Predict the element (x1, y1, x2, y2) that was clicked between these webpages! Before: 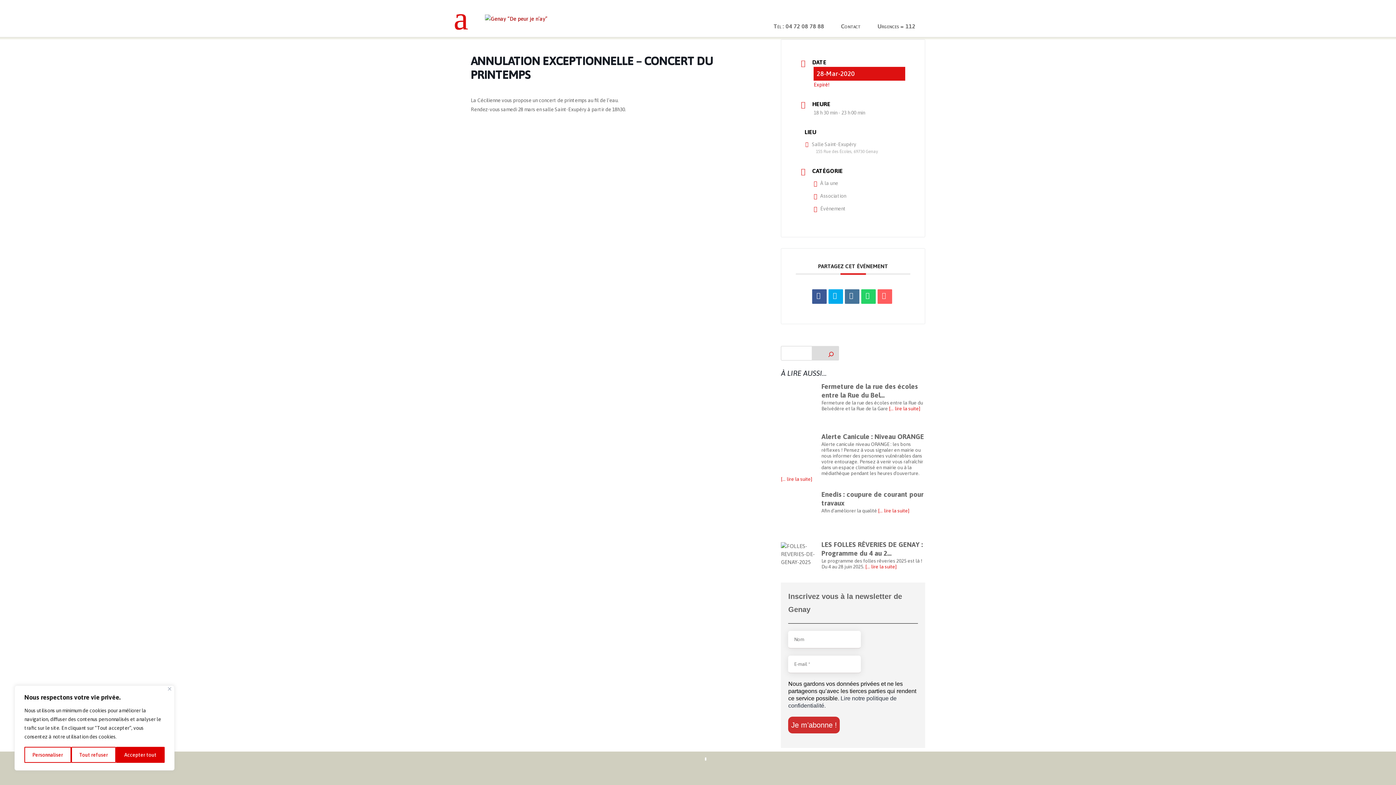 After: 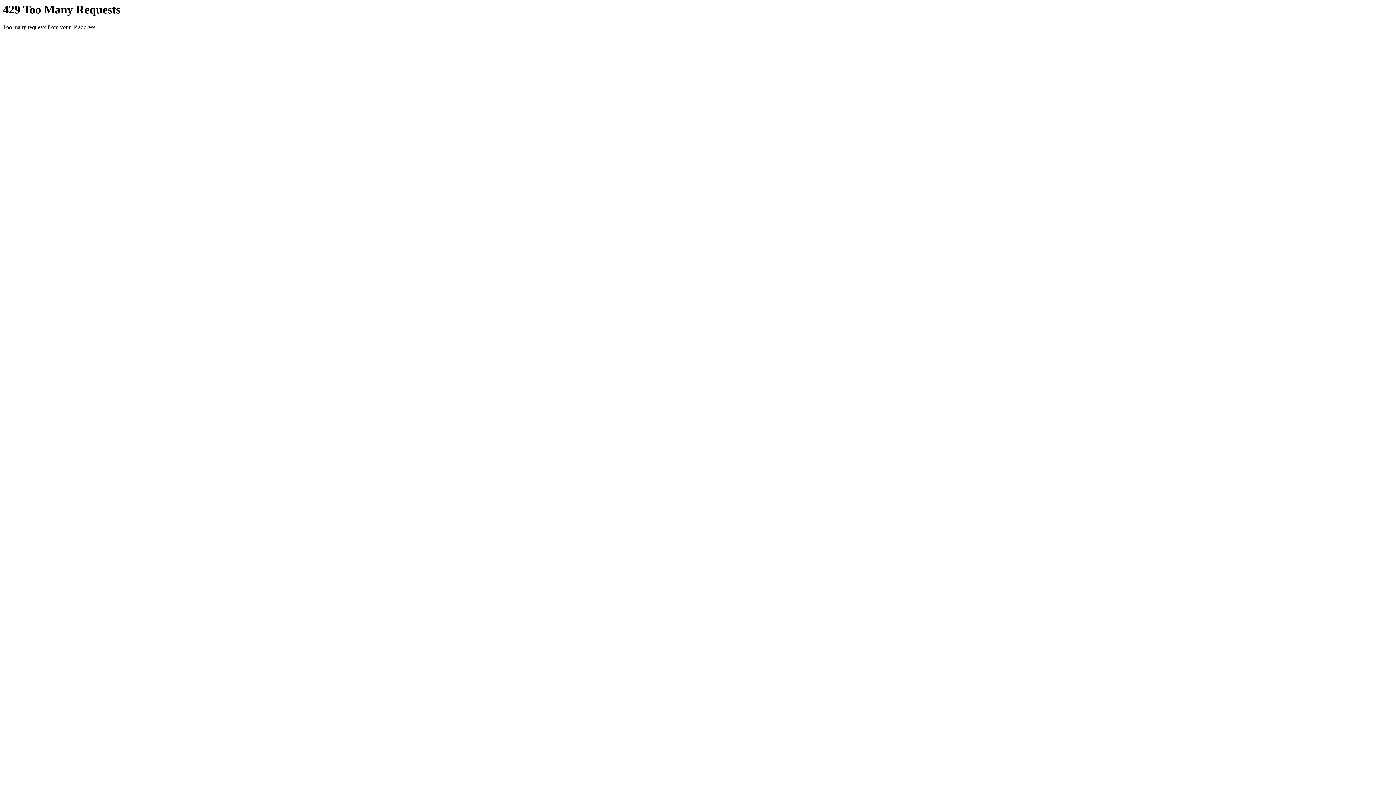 Action: label:  [… lire la suite] bbox: (888, 405, 920, 411)